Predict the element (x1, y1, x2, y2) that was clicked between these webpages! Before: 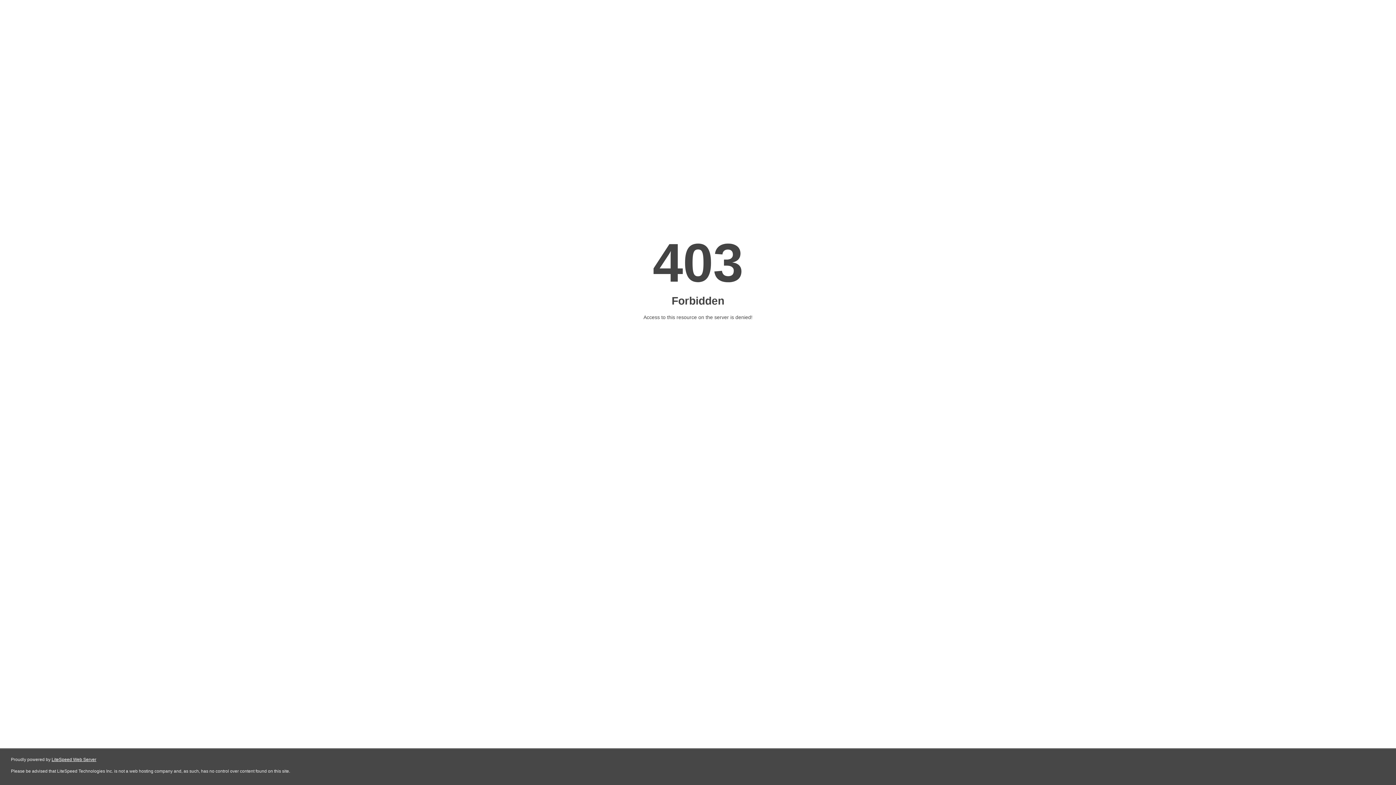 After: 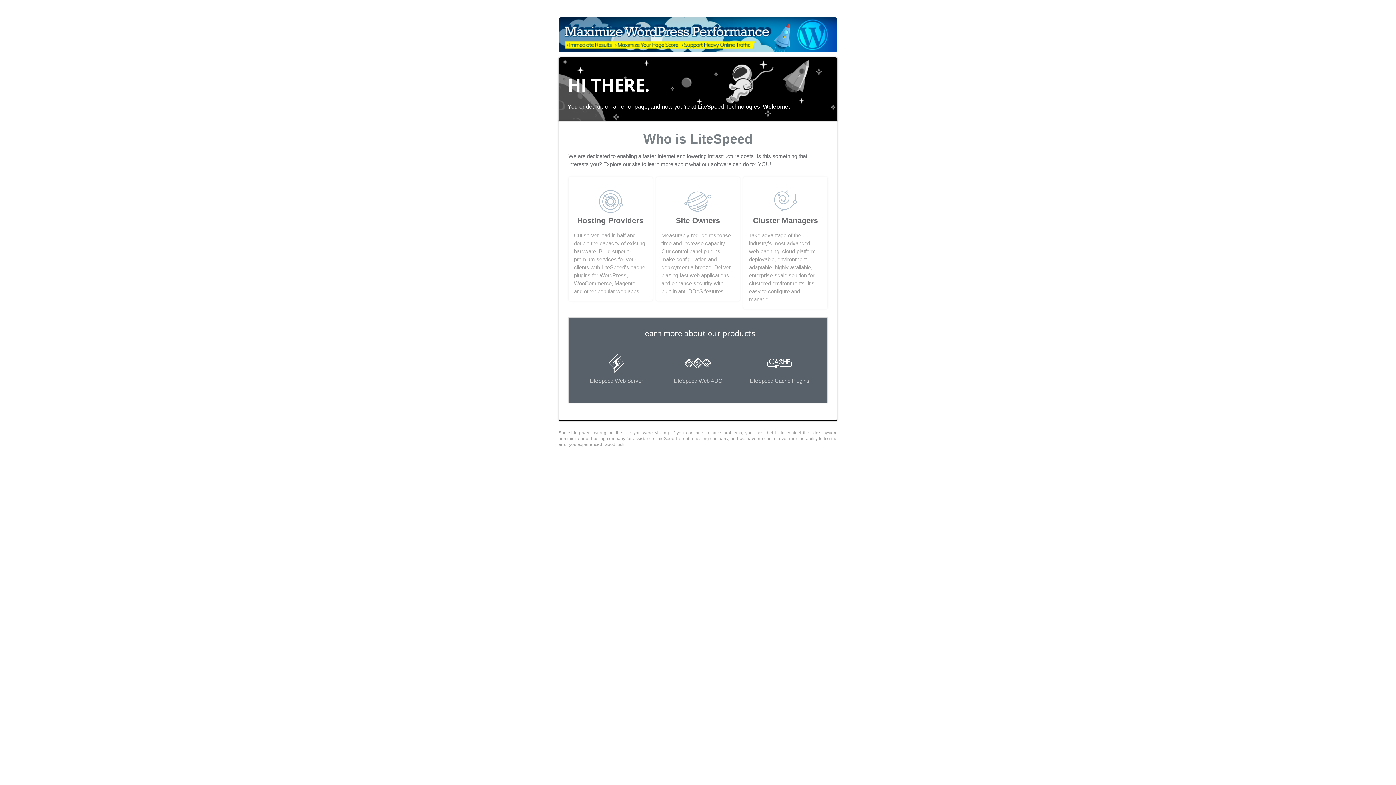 Action: bbox: (51, 757, 96, 762) label: LiteSpeed Web Server